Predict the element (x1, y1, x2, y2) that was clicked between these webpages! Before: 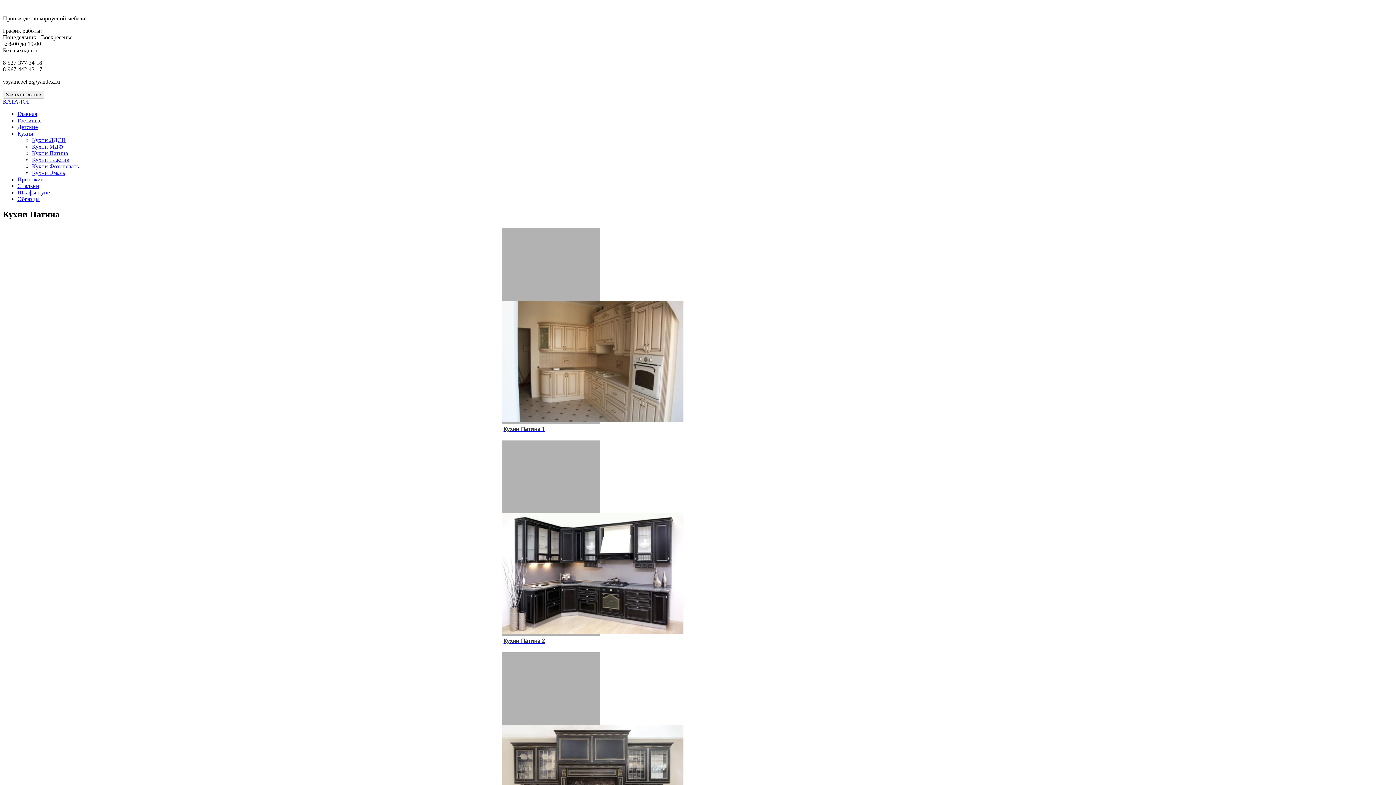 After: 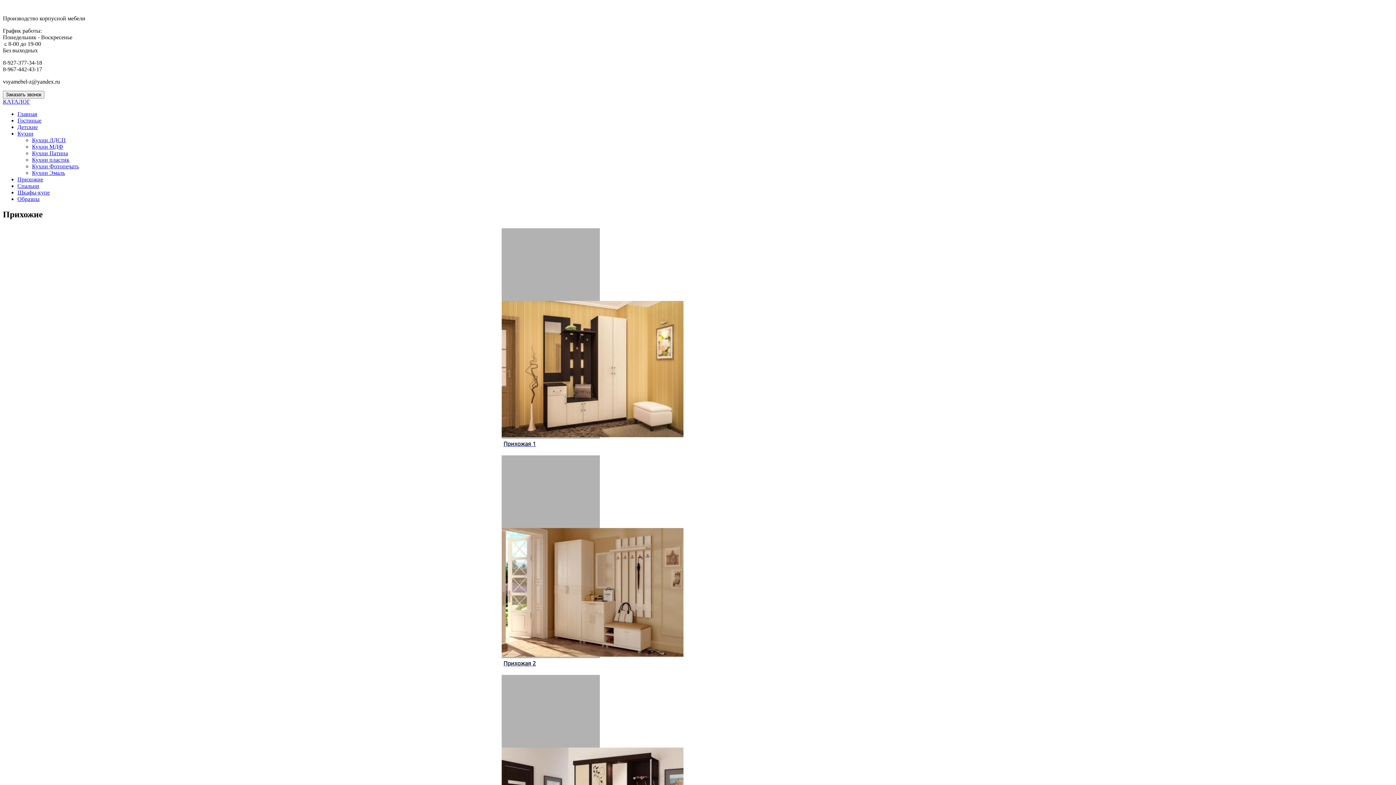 Action: bbox: (17, 176, 43, 182) label: Прихожие